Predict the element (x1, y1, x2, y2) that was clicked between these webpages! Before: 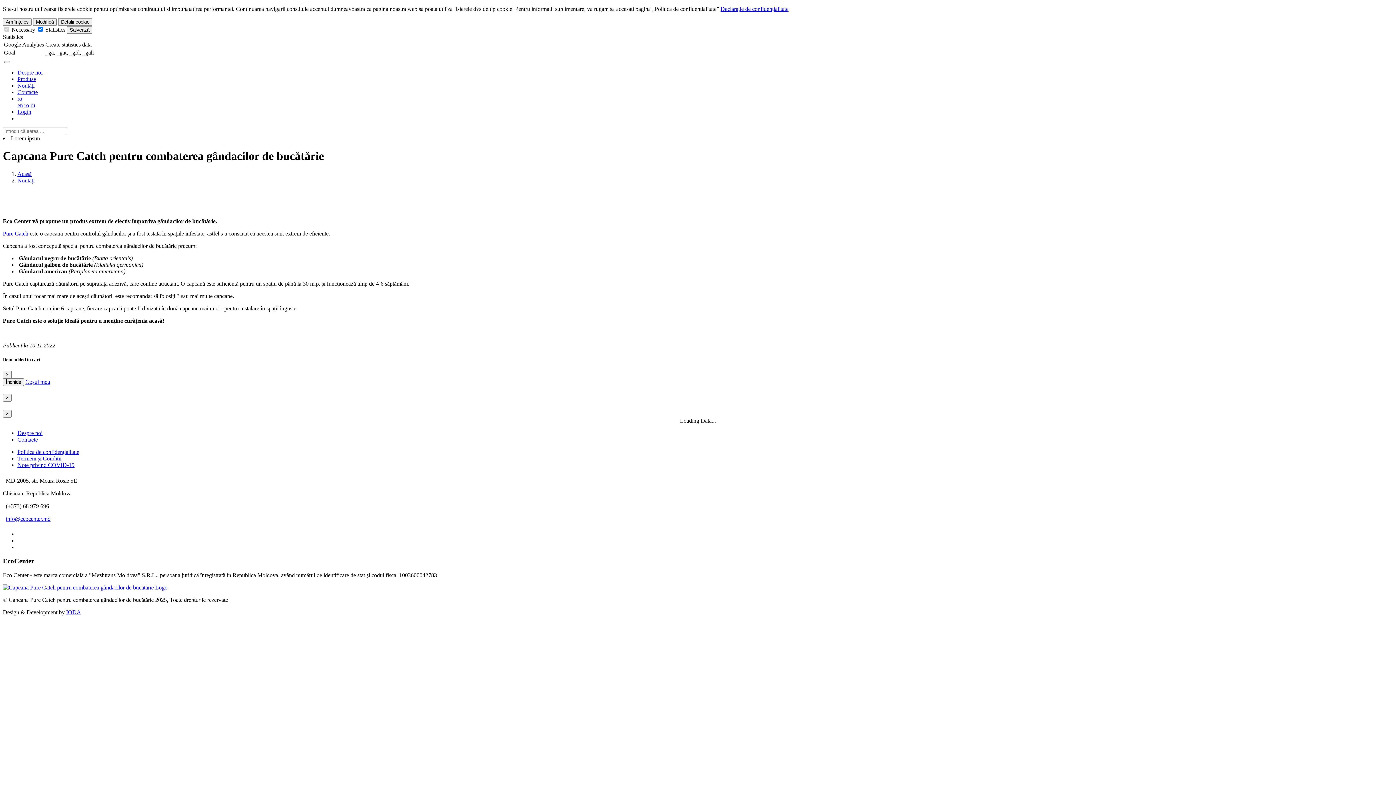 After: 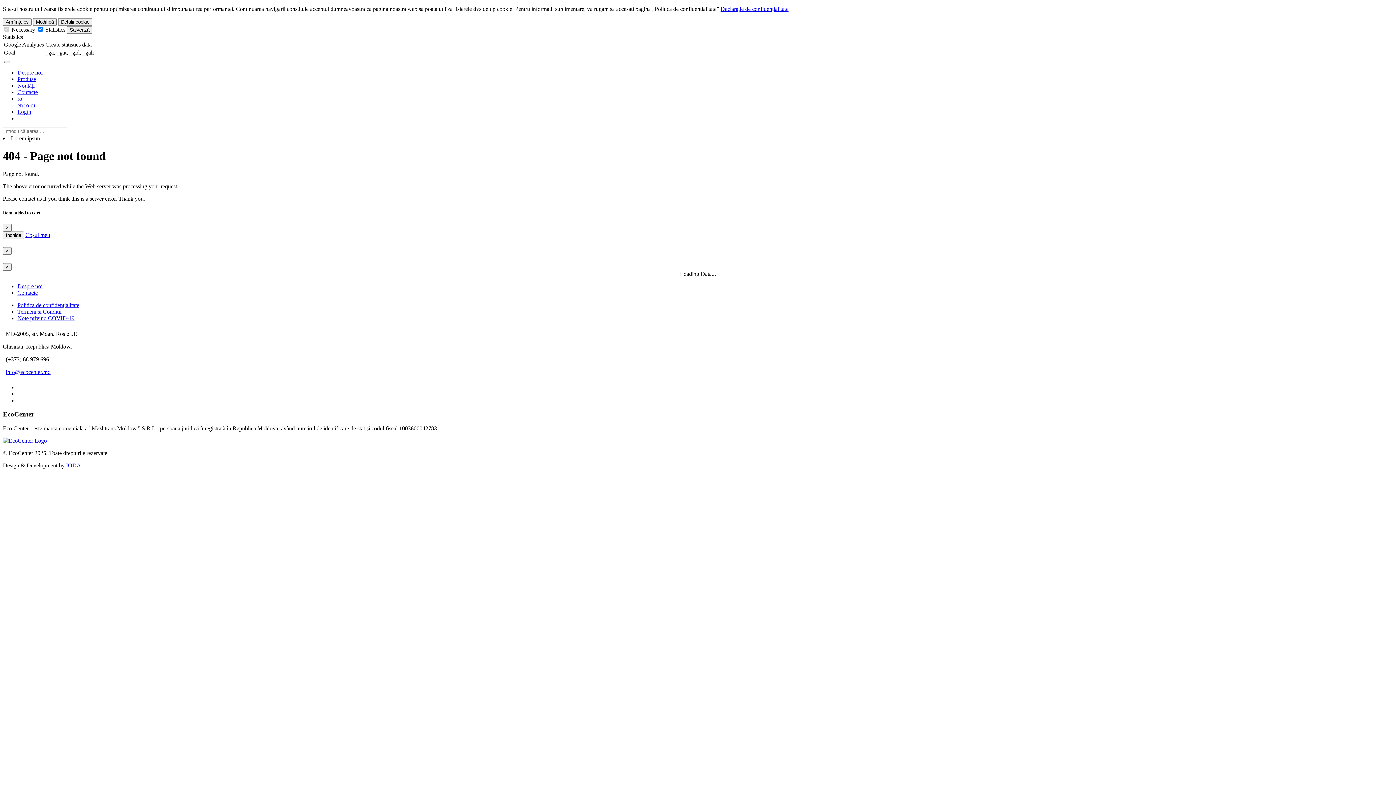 Action: bbox: (720, 5, 788, 12) label: Declarație de confidențialitate